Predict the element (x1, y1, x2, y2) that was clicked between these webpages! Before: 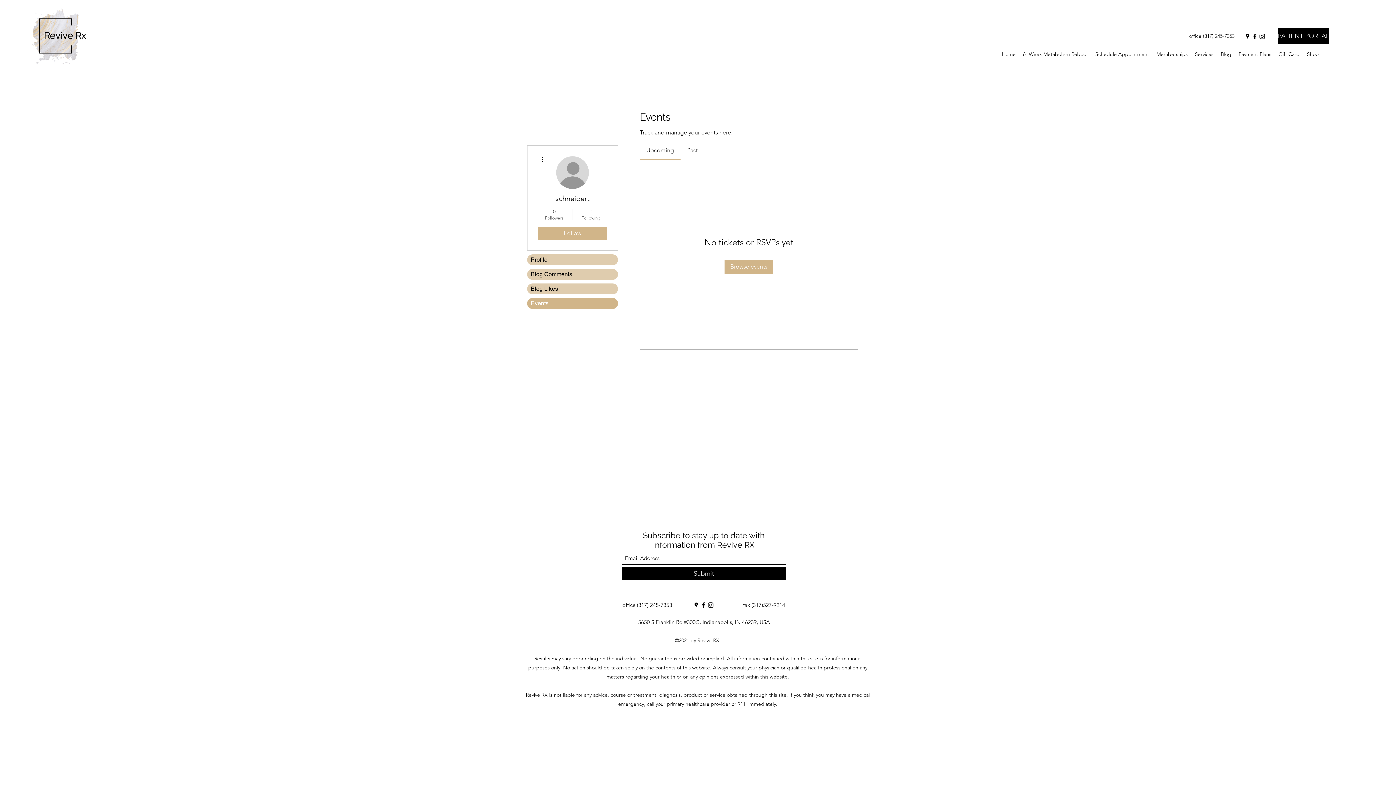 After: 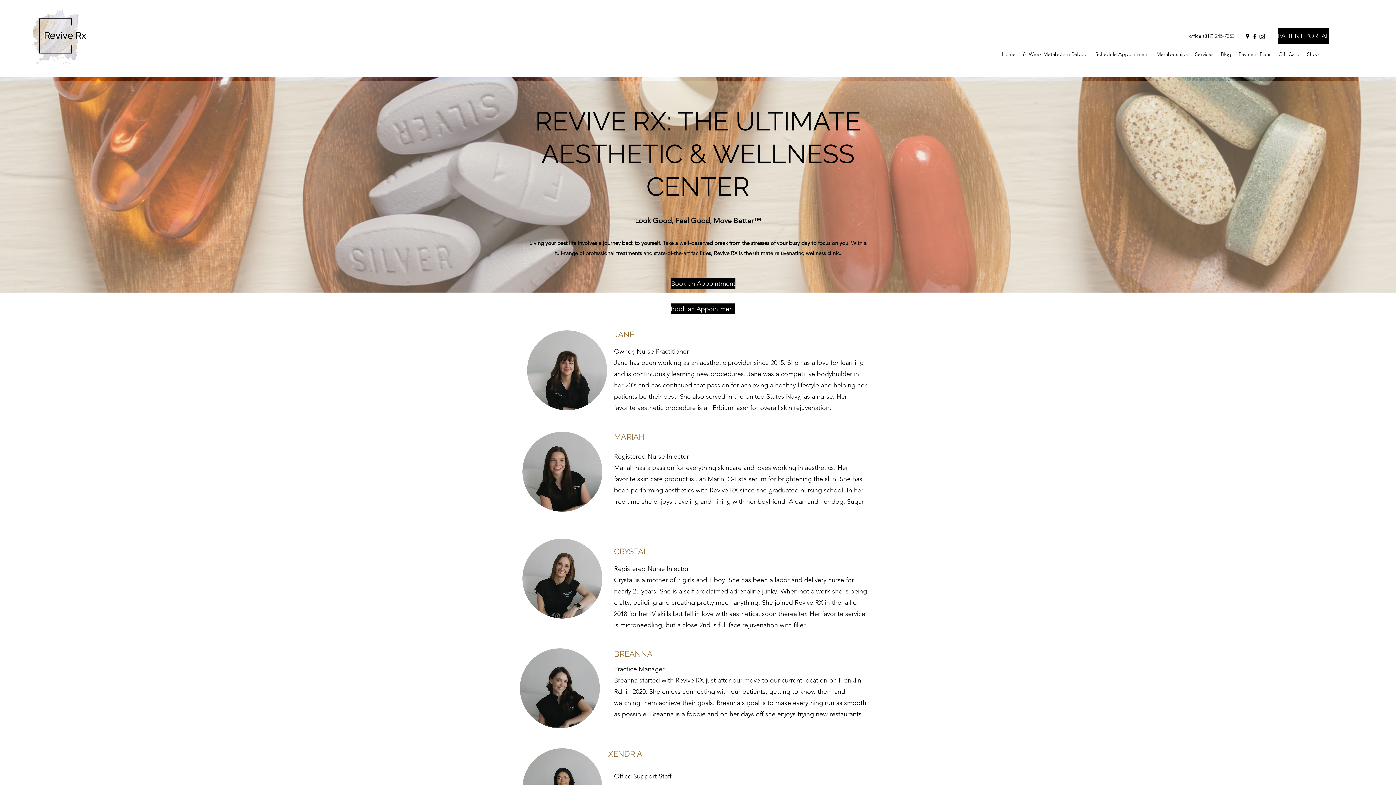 Action: label: Home bbox: (998, 48, 1019, 59)